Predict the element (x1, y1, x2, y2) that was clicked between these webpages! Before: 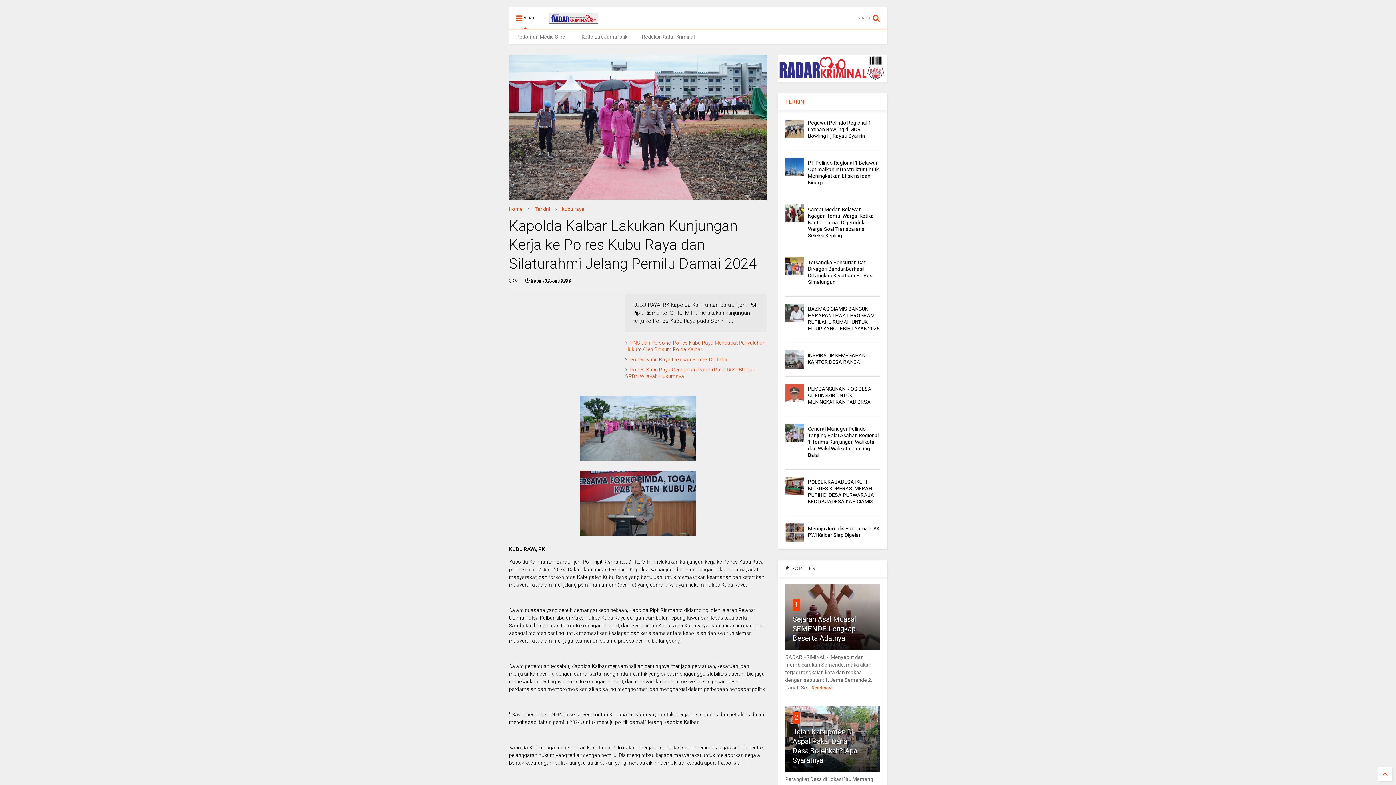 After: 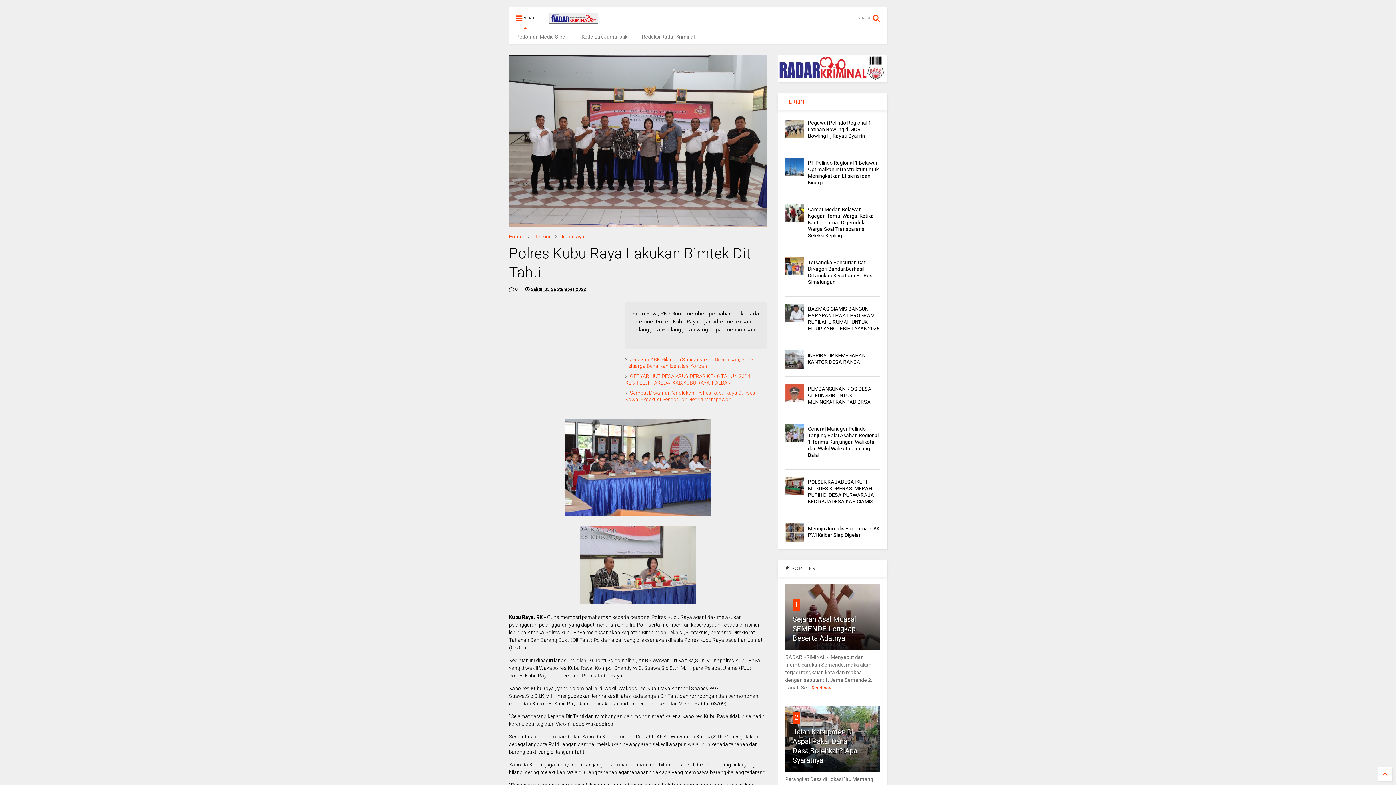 Action: label: Polres Kubu Raya Lakukan Bimtek Dit Tahti bbox: (630, 356, 727, 362)